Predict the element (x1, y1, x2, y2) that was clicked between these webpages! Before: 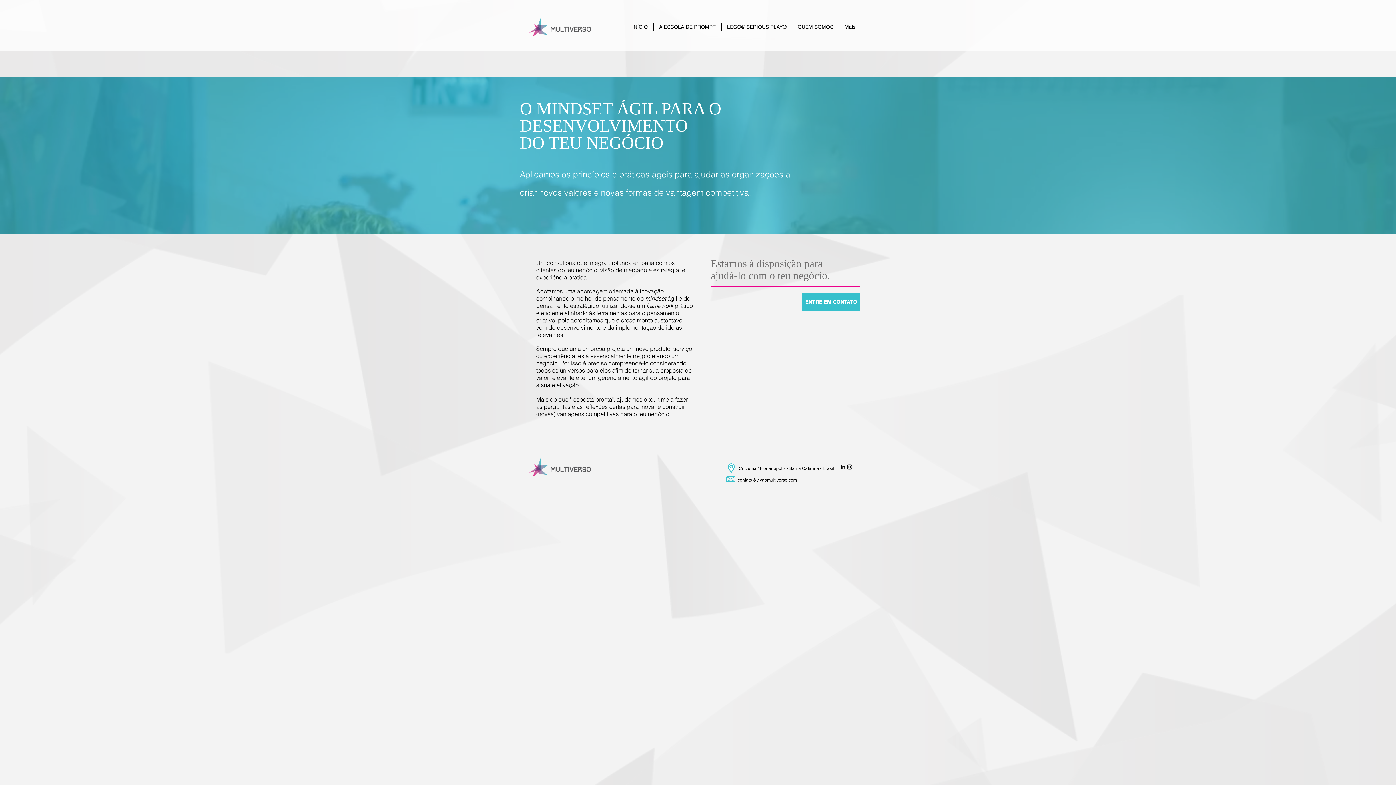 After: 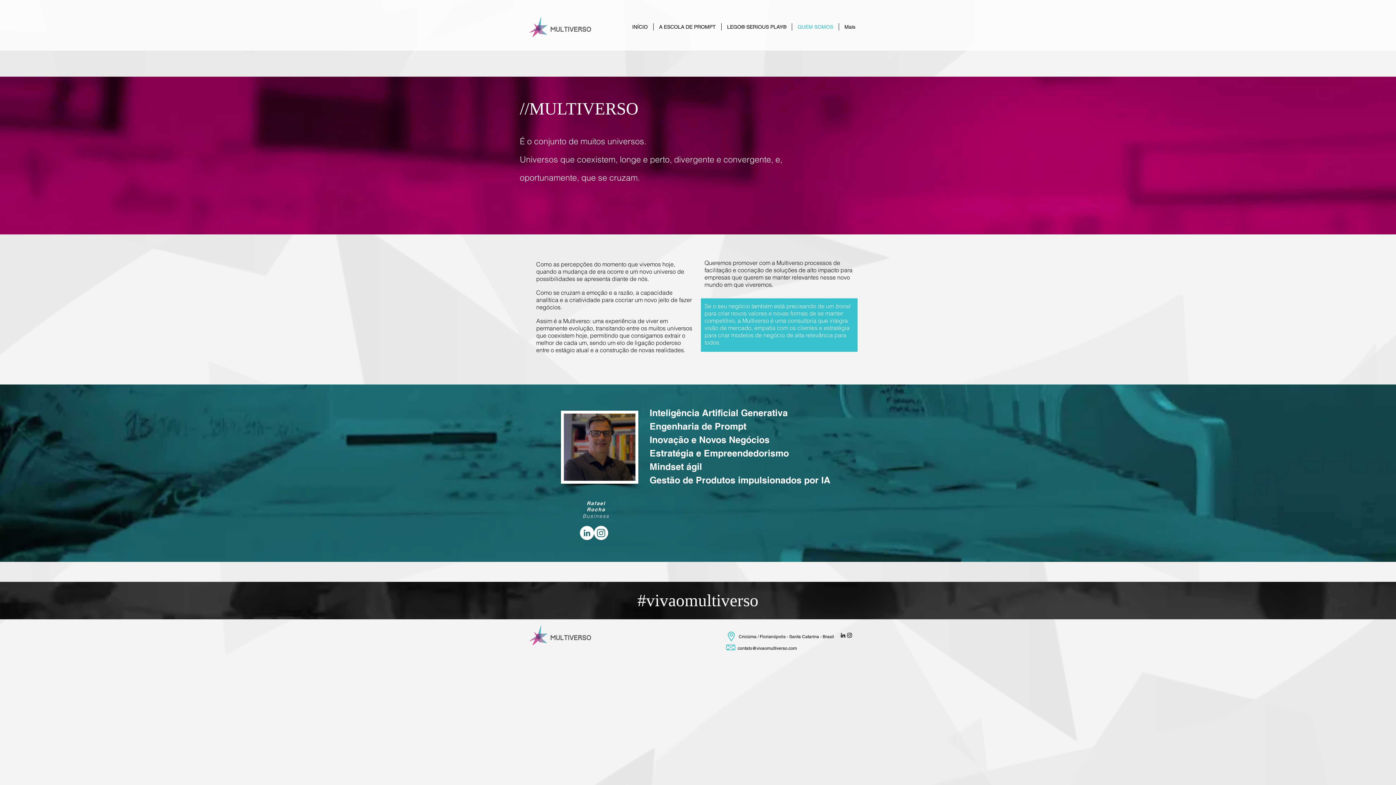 Action: label: QUEM SOMOS bbox: (792, 23, 838, 30)